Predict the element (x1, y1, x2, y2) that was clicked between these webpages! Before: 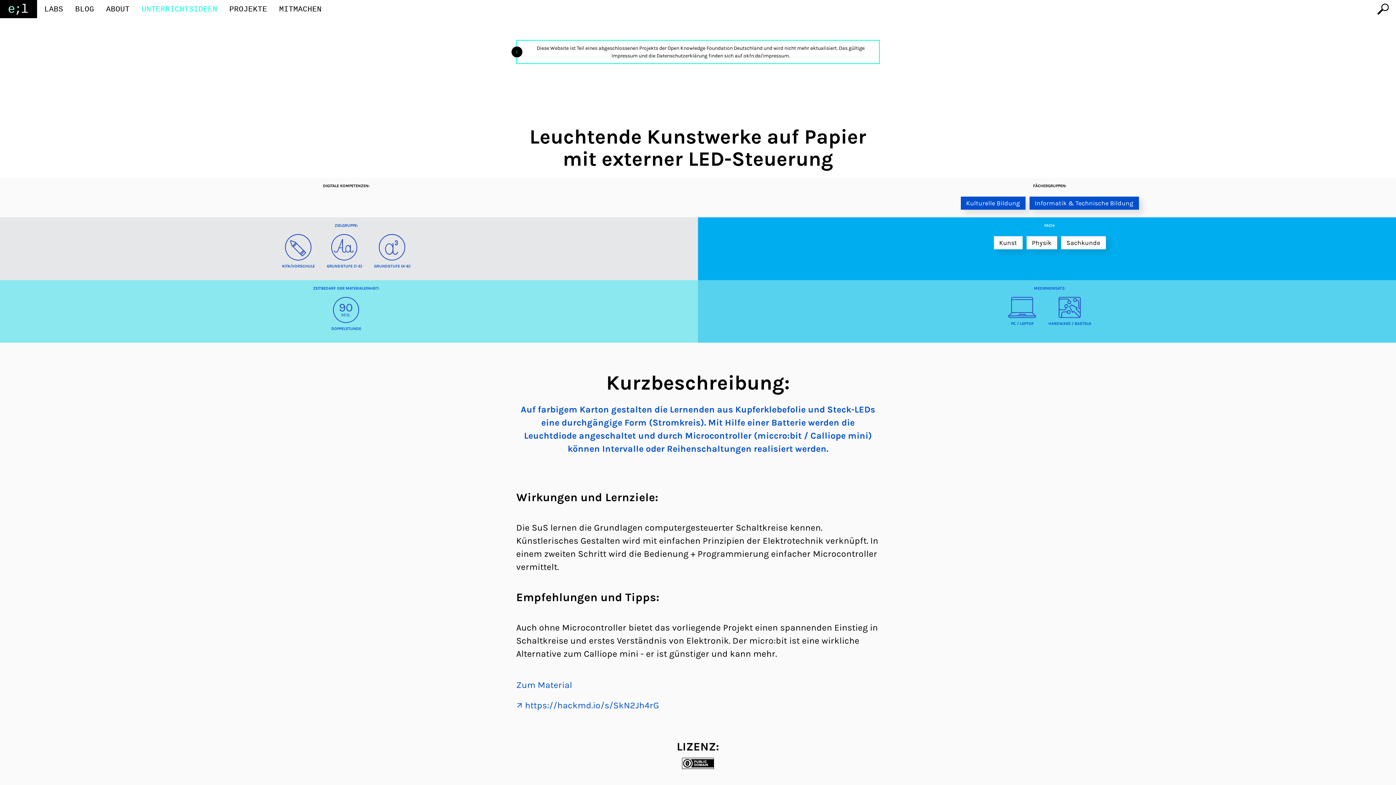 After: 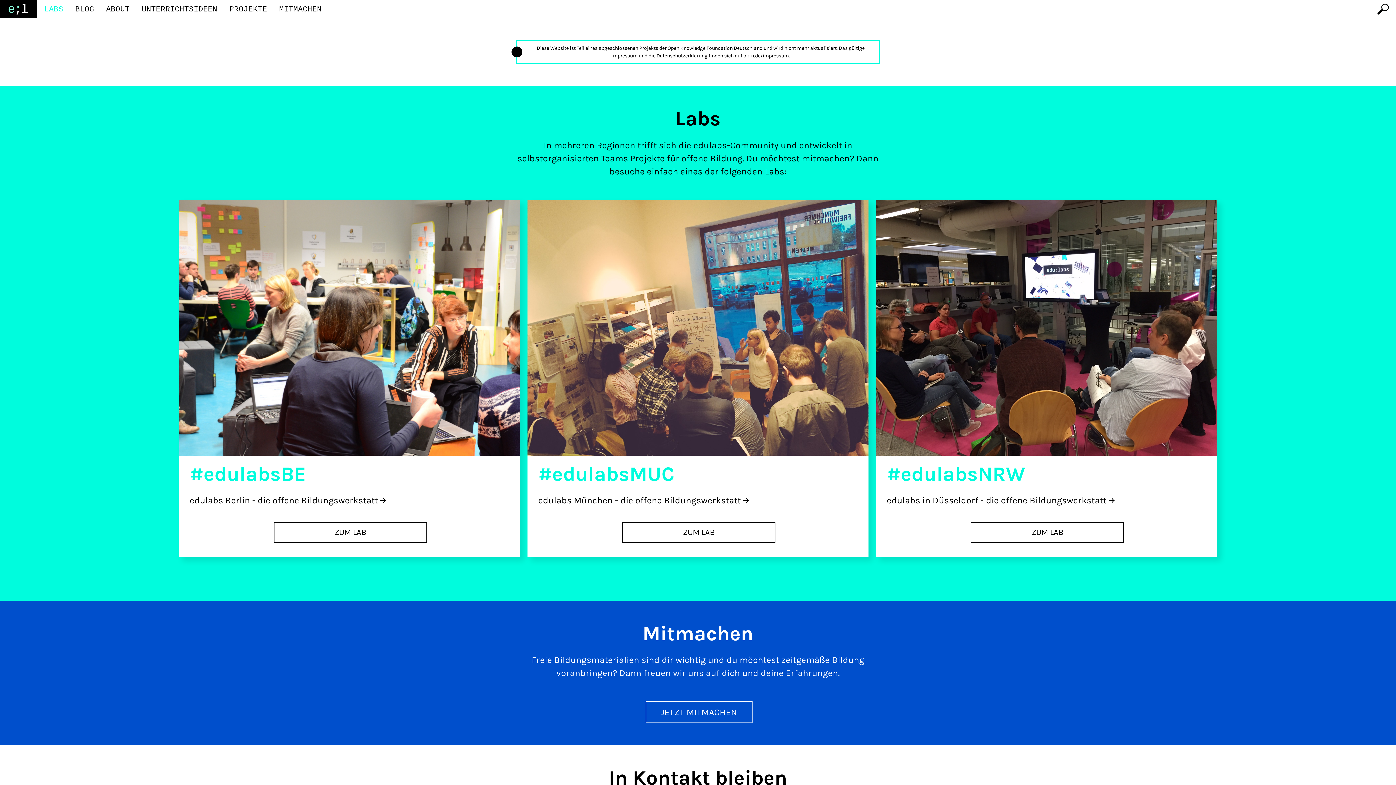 Action: bbox: (44, 5, 63, 14) label: LABS